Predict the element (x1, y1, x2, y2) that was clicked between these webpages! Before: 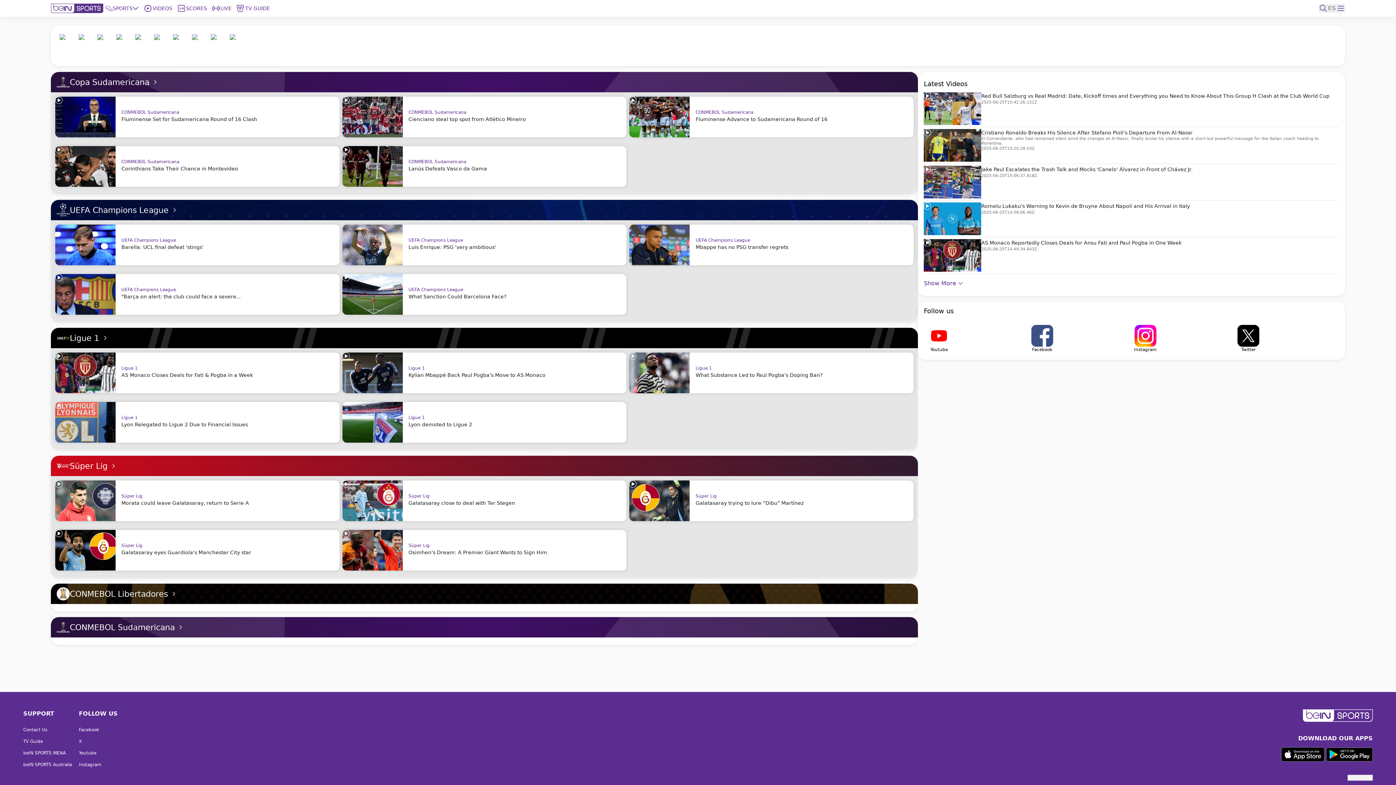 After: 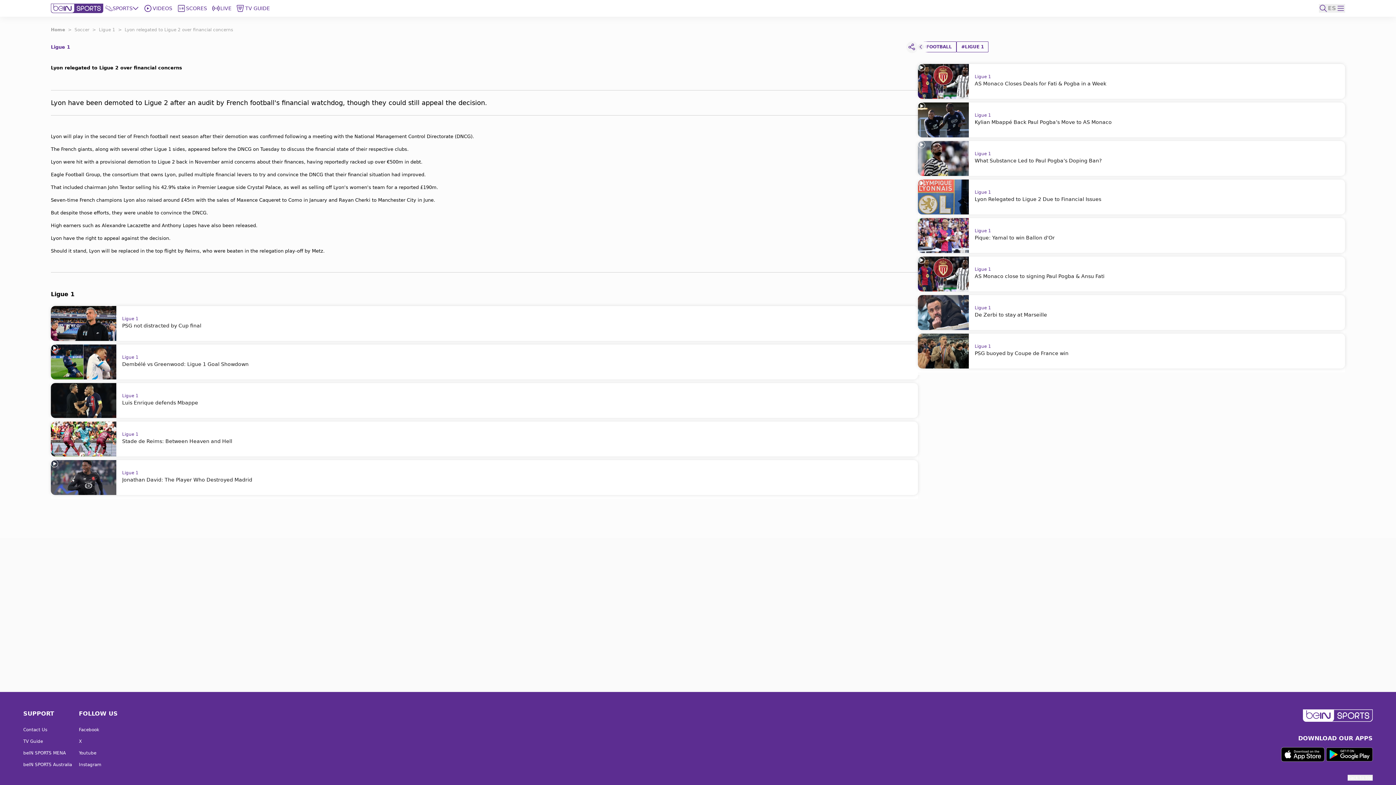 Action: label: Ligue 1
Lyon demoted to Ligue 2 bbox: (342, 402, 626, 445)